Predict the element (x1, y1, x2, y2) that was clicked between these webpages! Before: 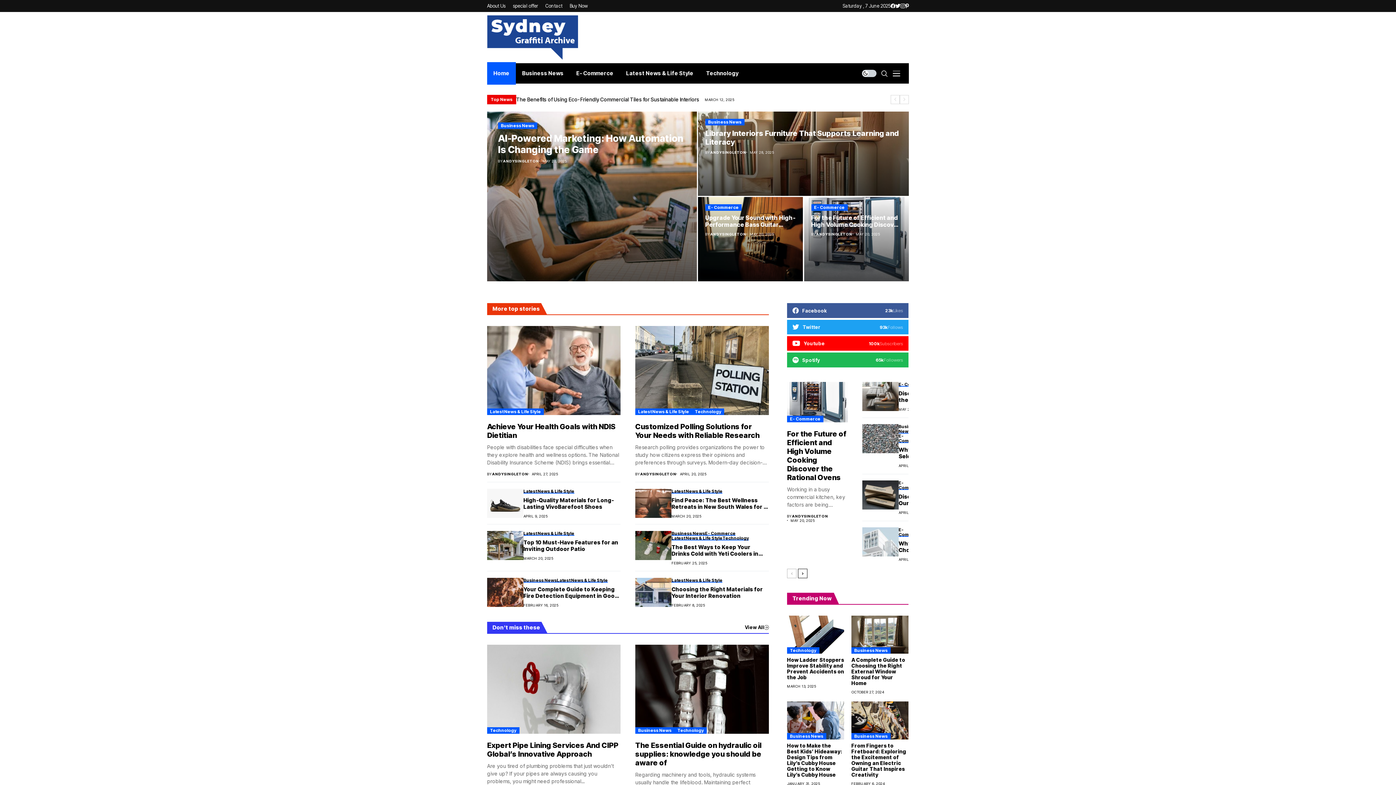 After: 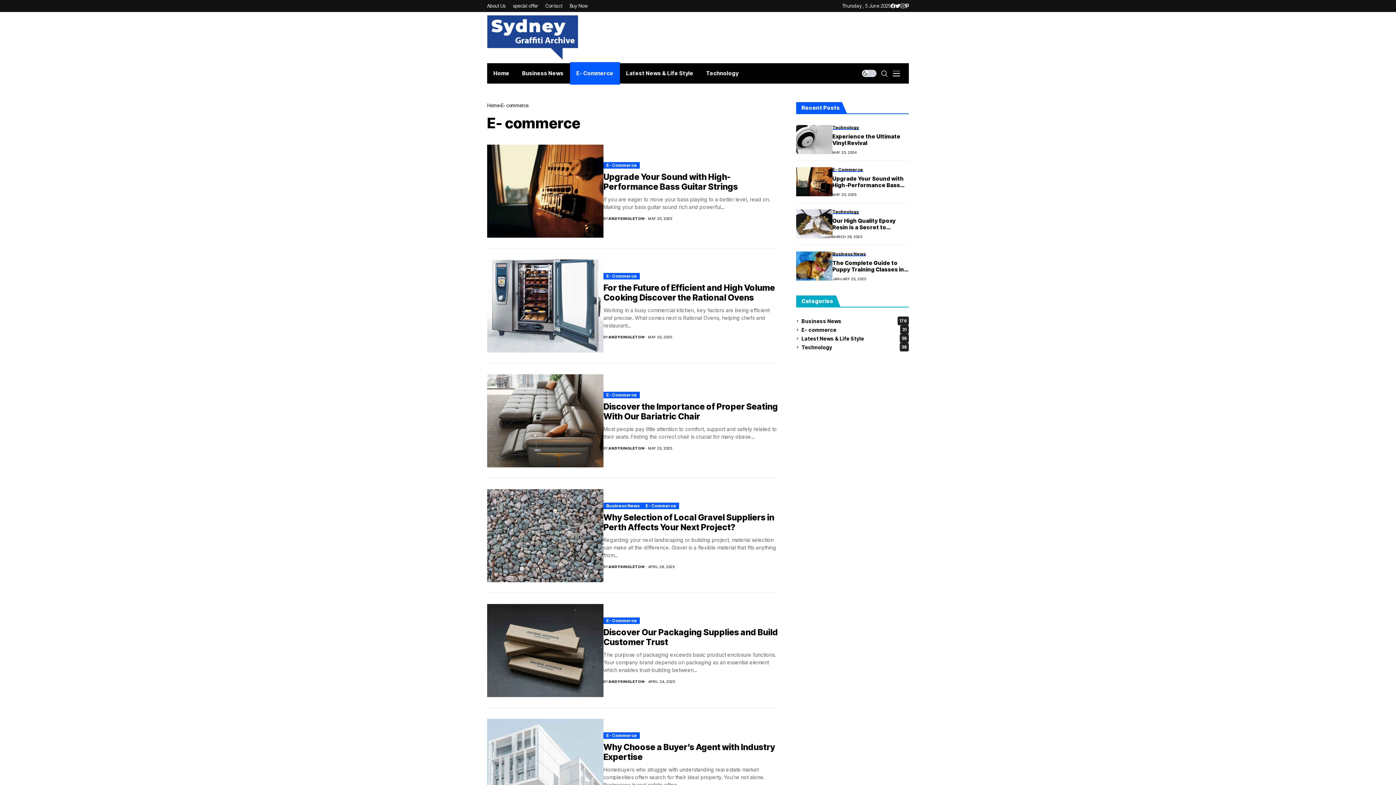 Action: bbox: (811, 204, 847, 210) label: E- Commerce